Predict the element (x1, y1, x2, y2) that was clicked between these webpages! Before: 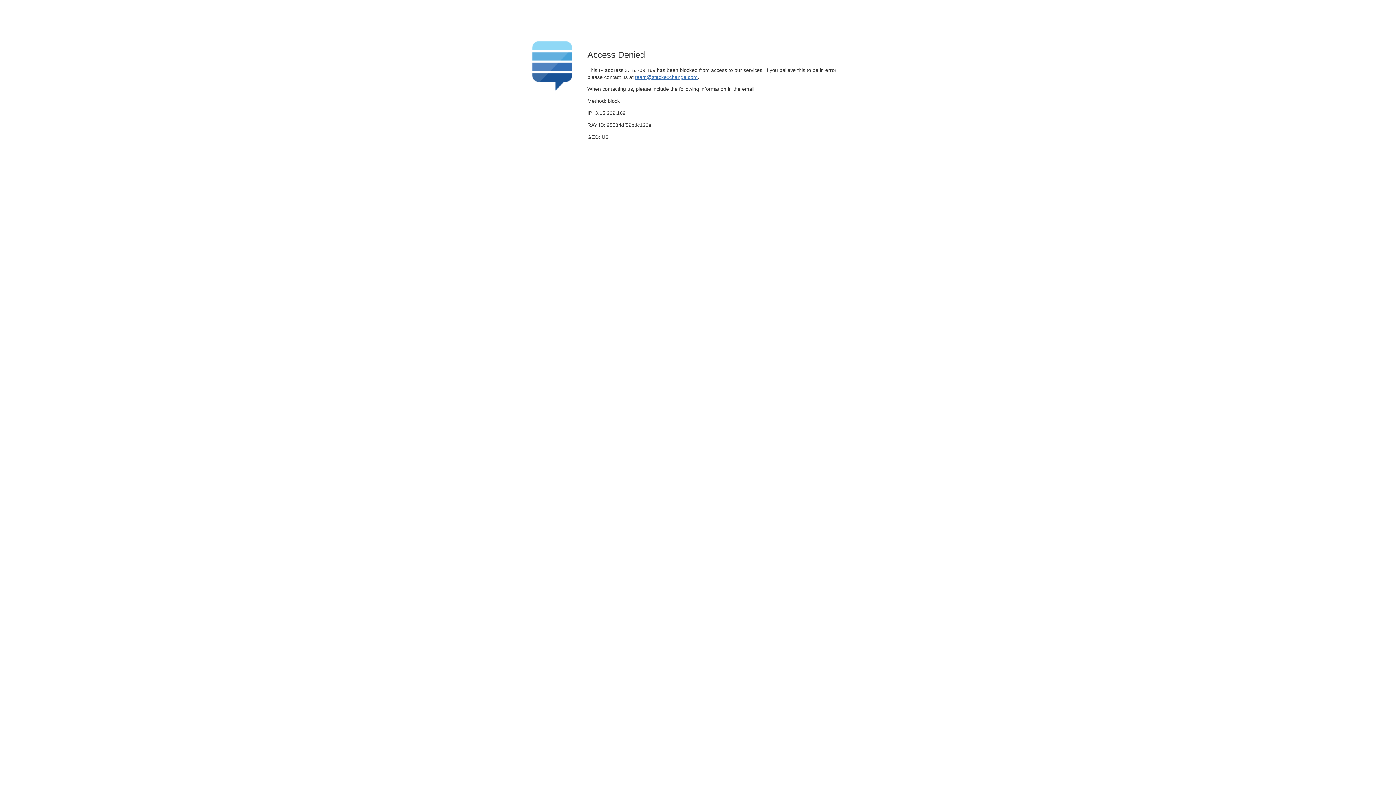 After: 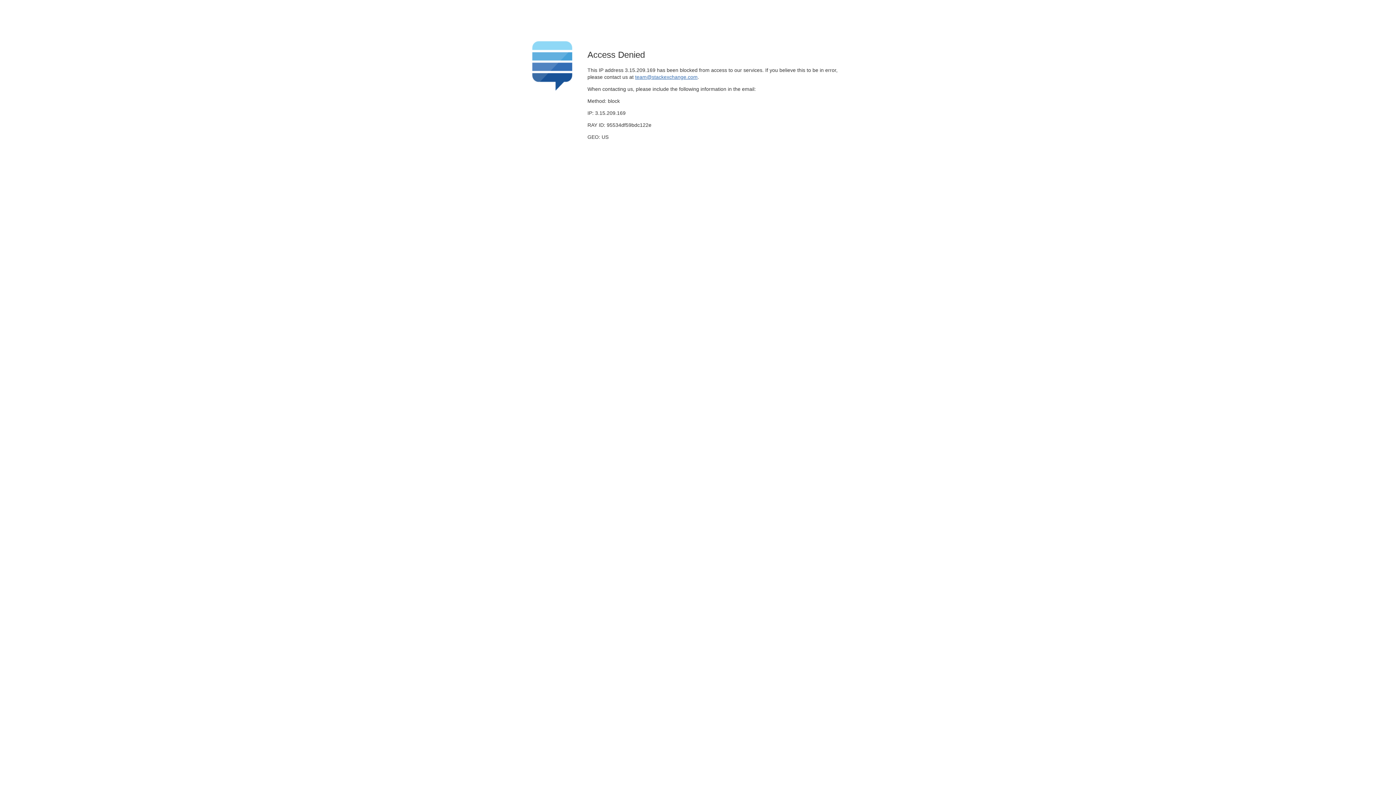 Action: bbox: (635, 74, 697, 79) label: team@stackexchange.com